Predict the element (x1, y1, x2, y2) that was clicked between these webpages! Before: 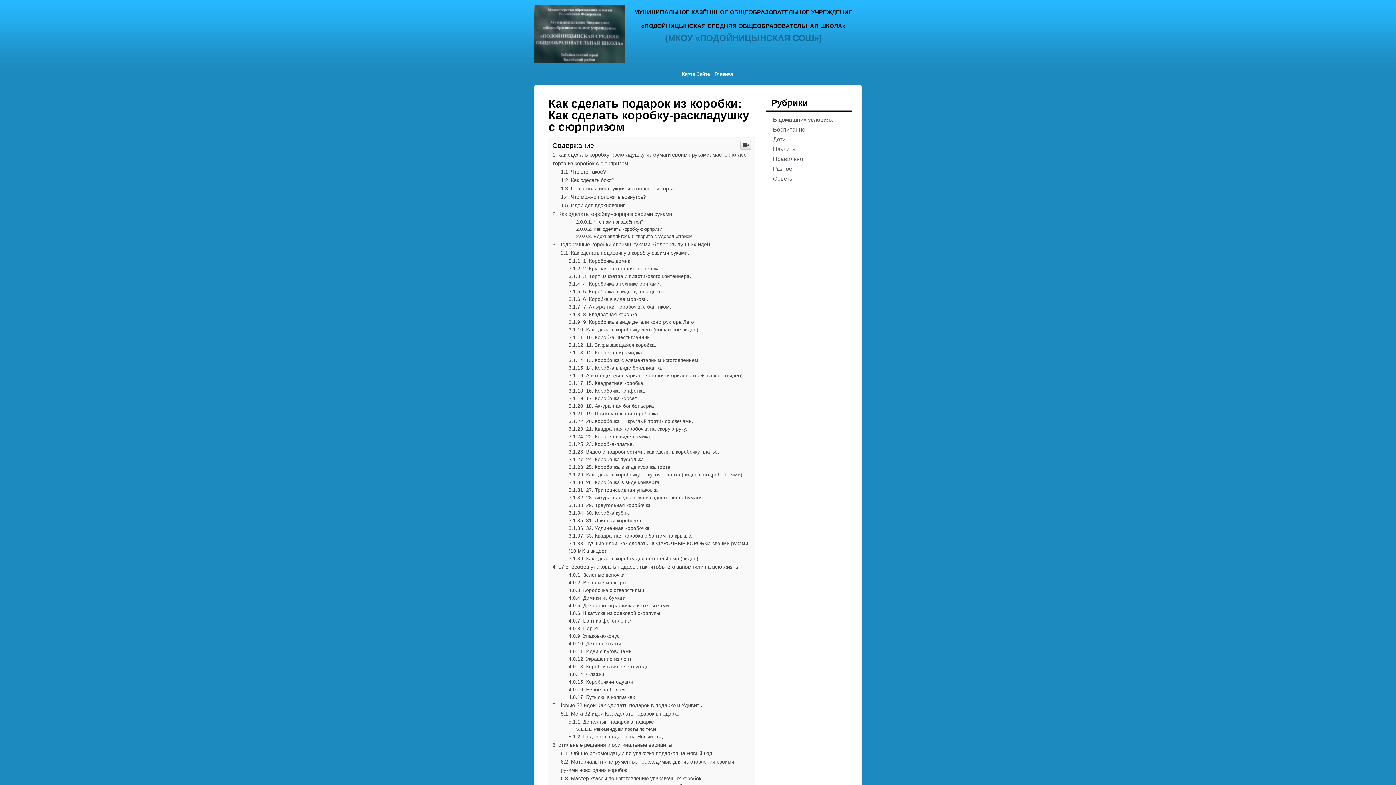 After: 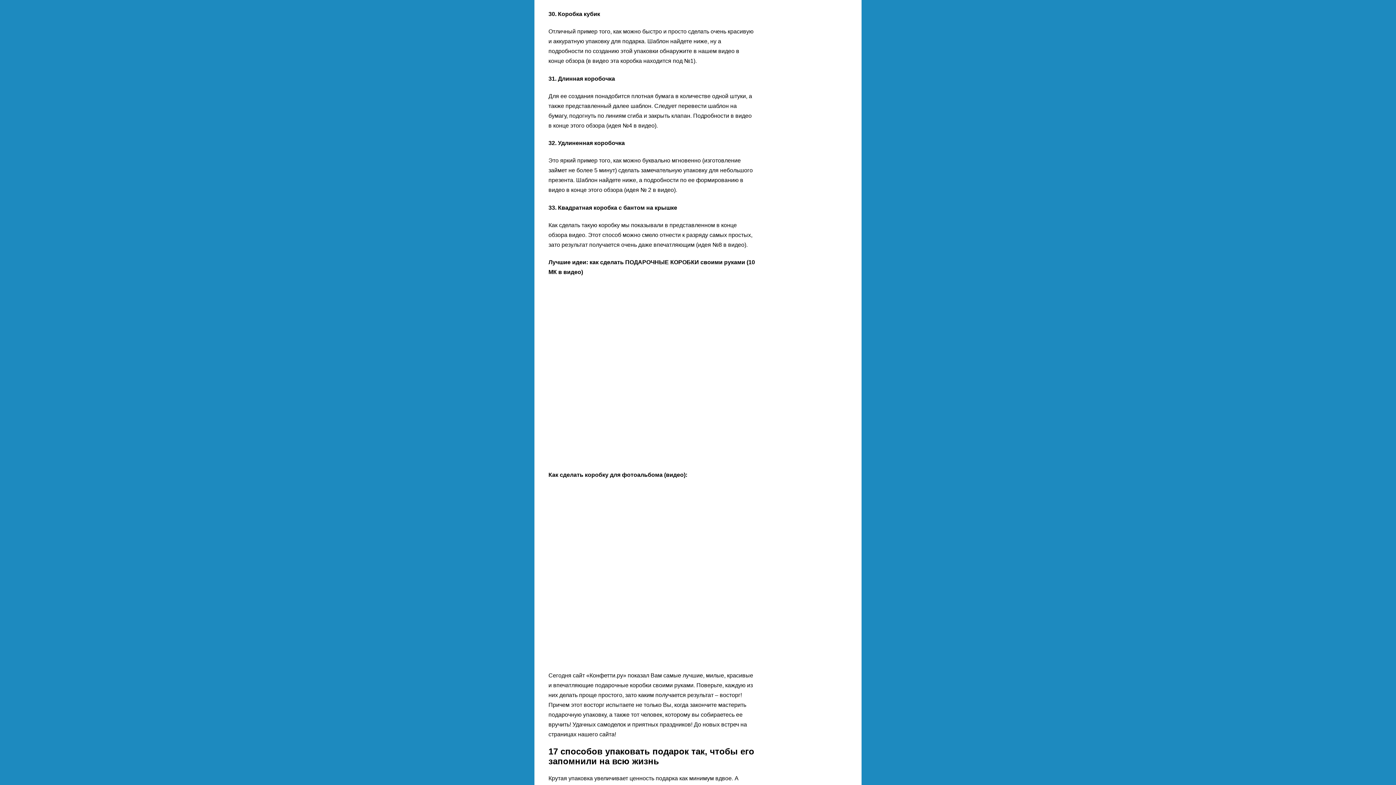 Action: bbox: (568, 510, 628, 515) label: 30. Коробка кубик